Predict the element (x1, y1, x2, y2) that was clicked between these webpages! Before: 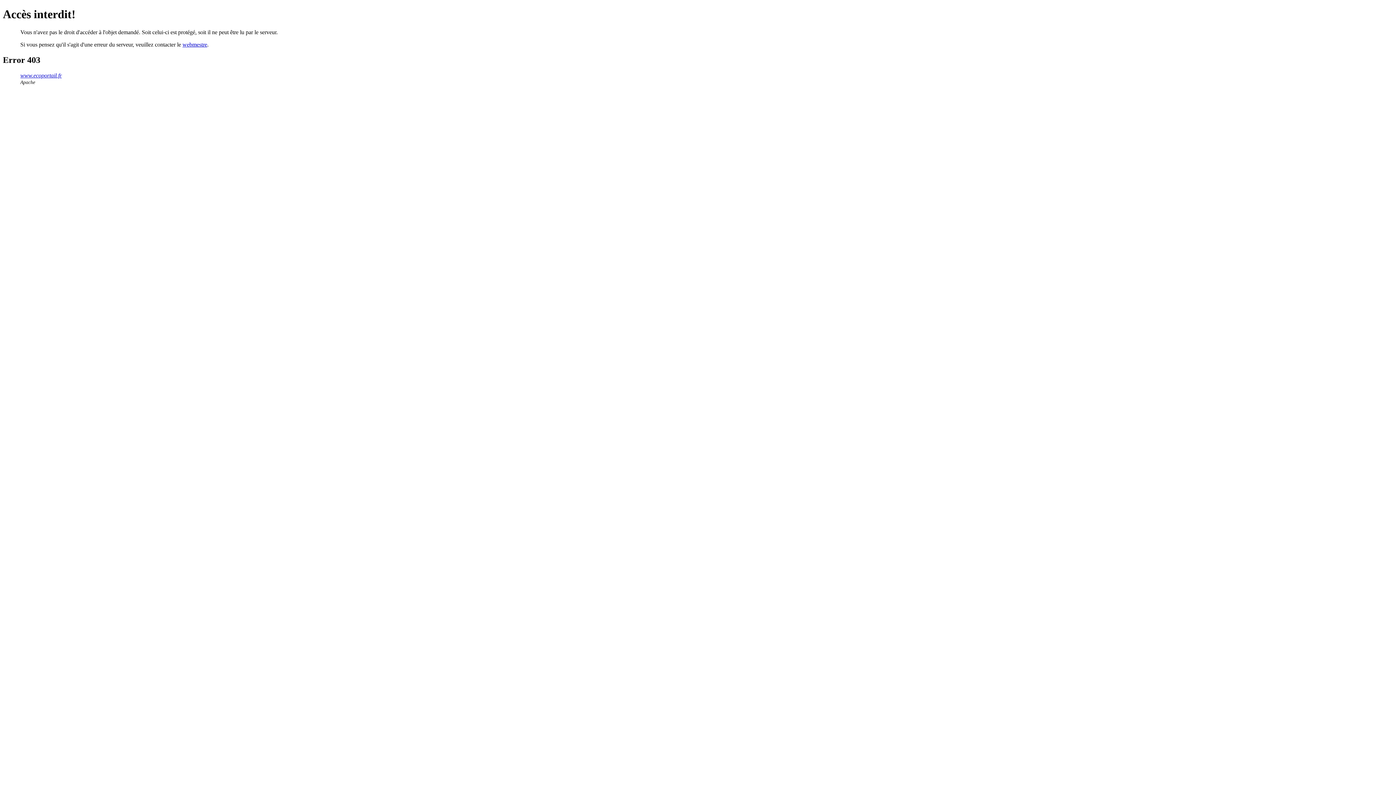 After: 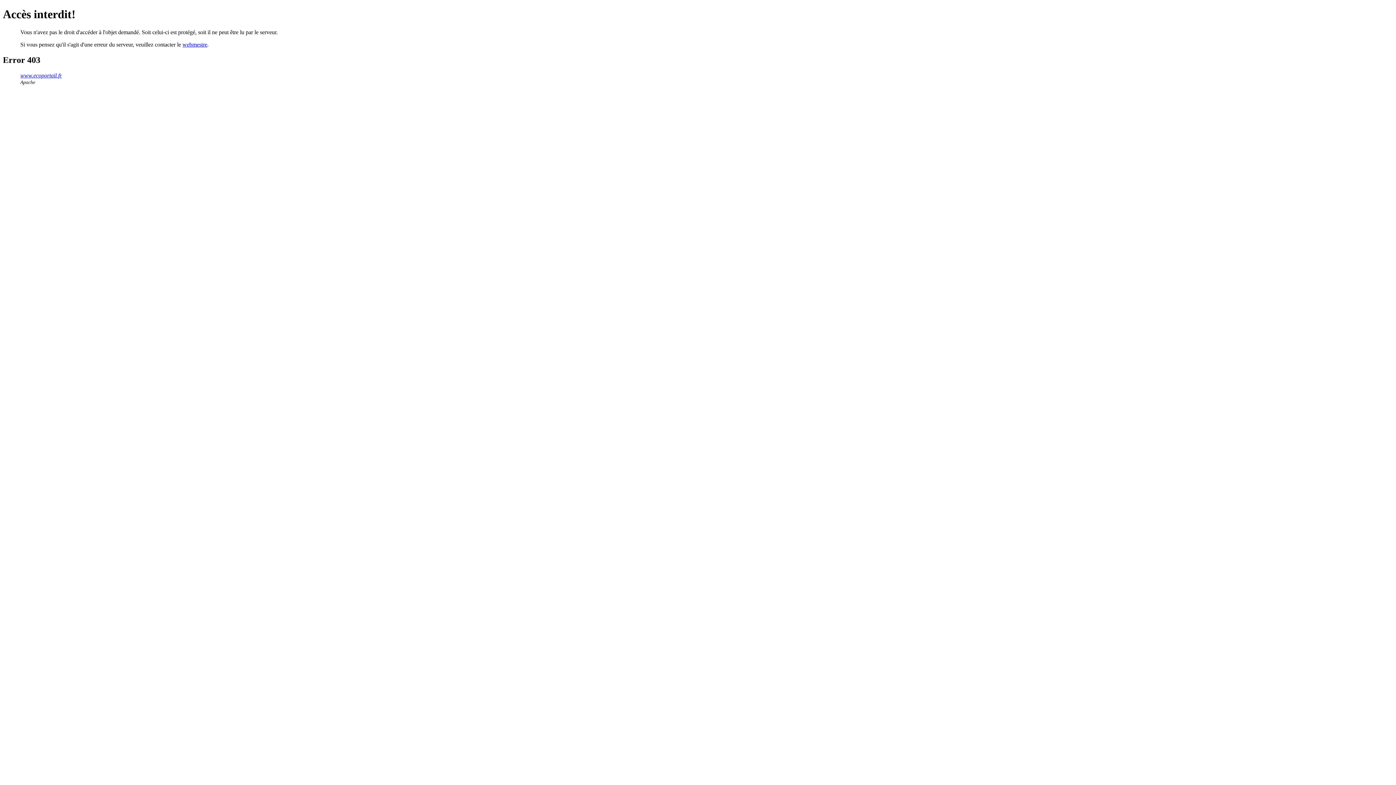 Action: label: webmestre bbox: (182, 41, 207, 47)